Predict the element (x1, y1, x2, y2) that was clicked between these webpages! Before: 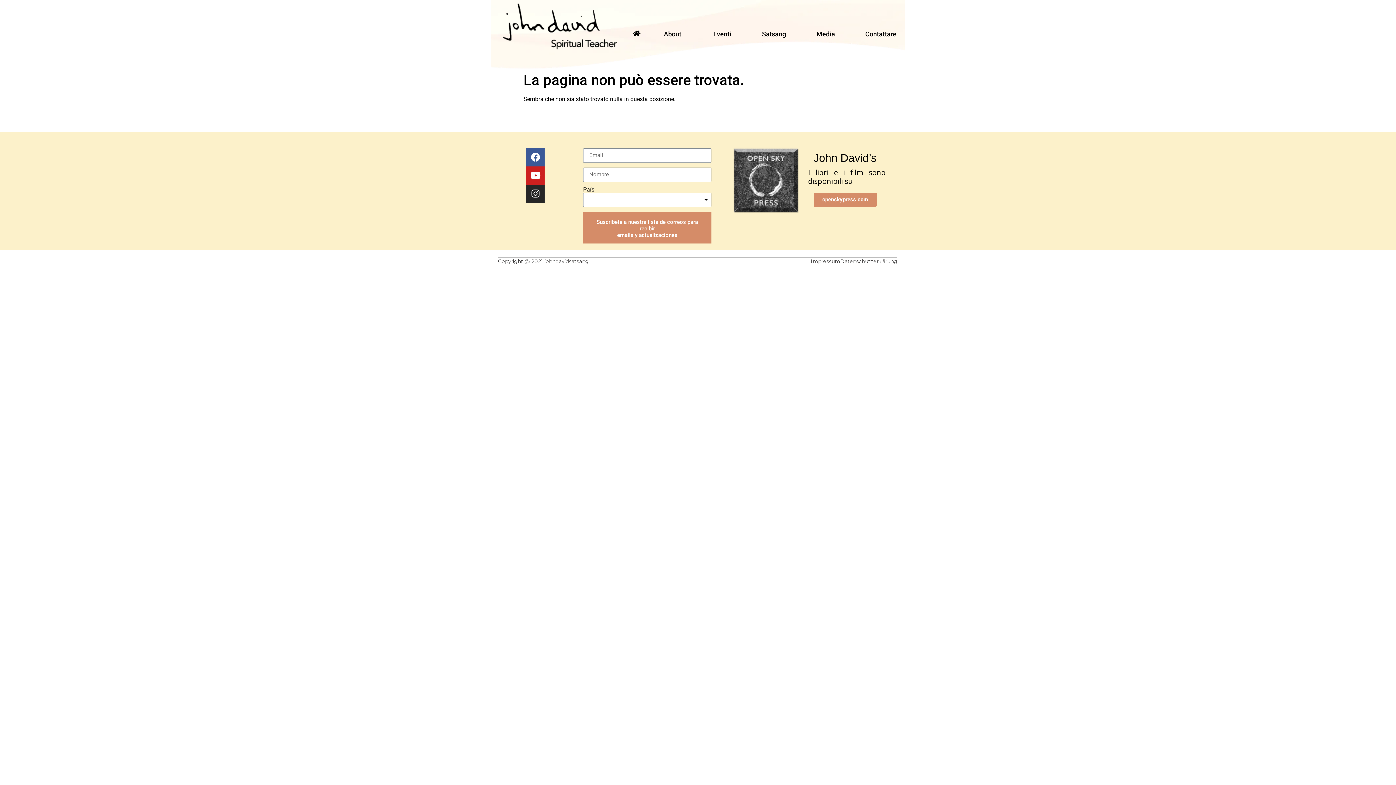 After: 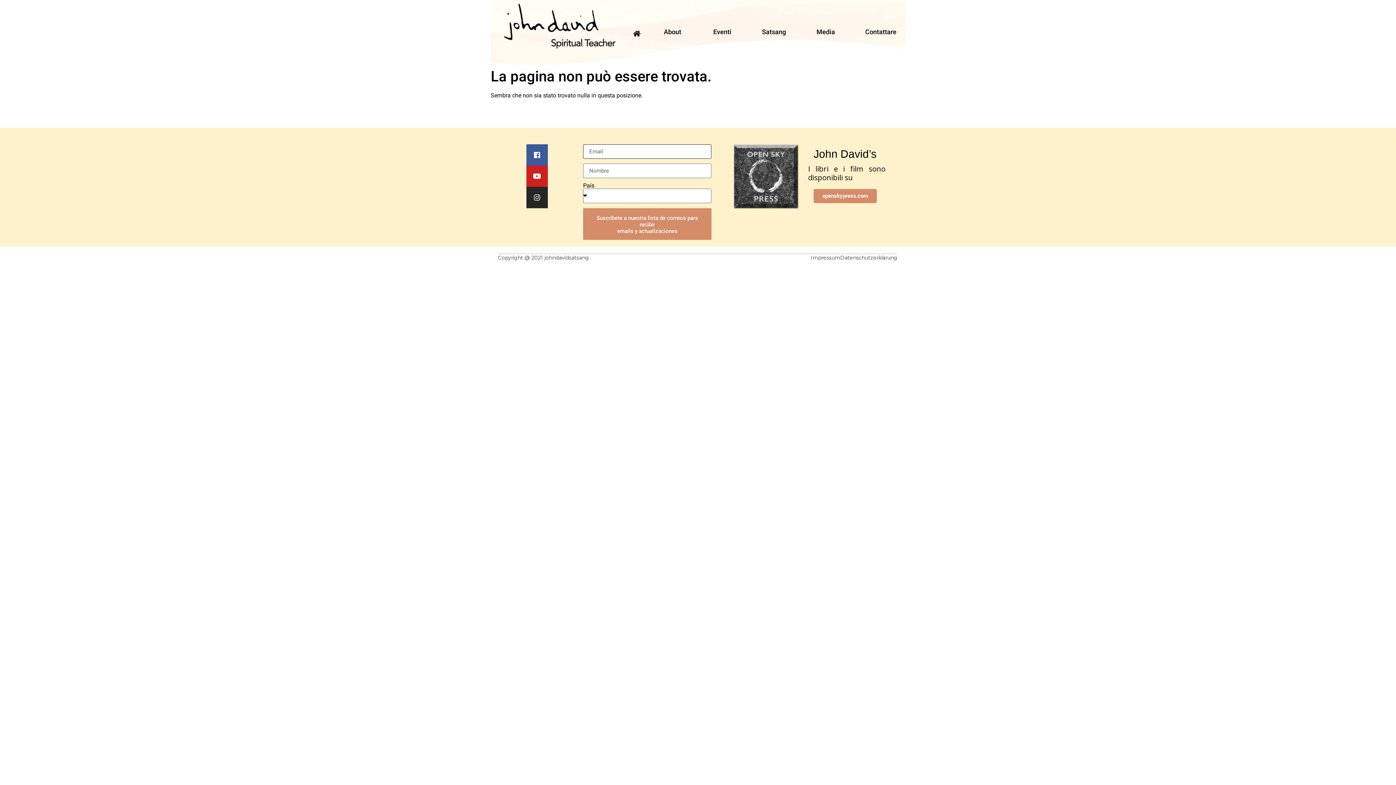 Action: bbox: (583, 212, 711, 243) label: 
Suscríbete a nuestra lista de correos para recibir

emails y actualizaciones